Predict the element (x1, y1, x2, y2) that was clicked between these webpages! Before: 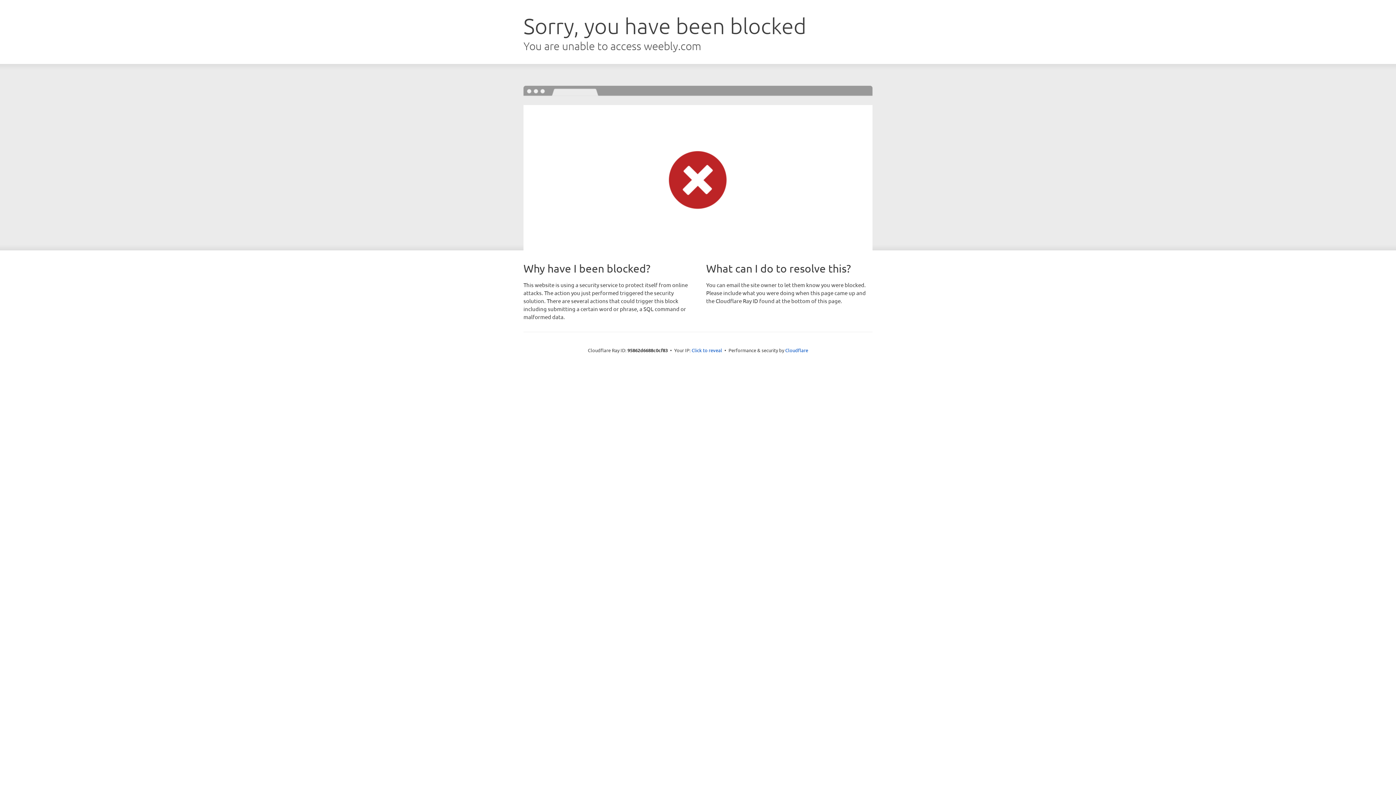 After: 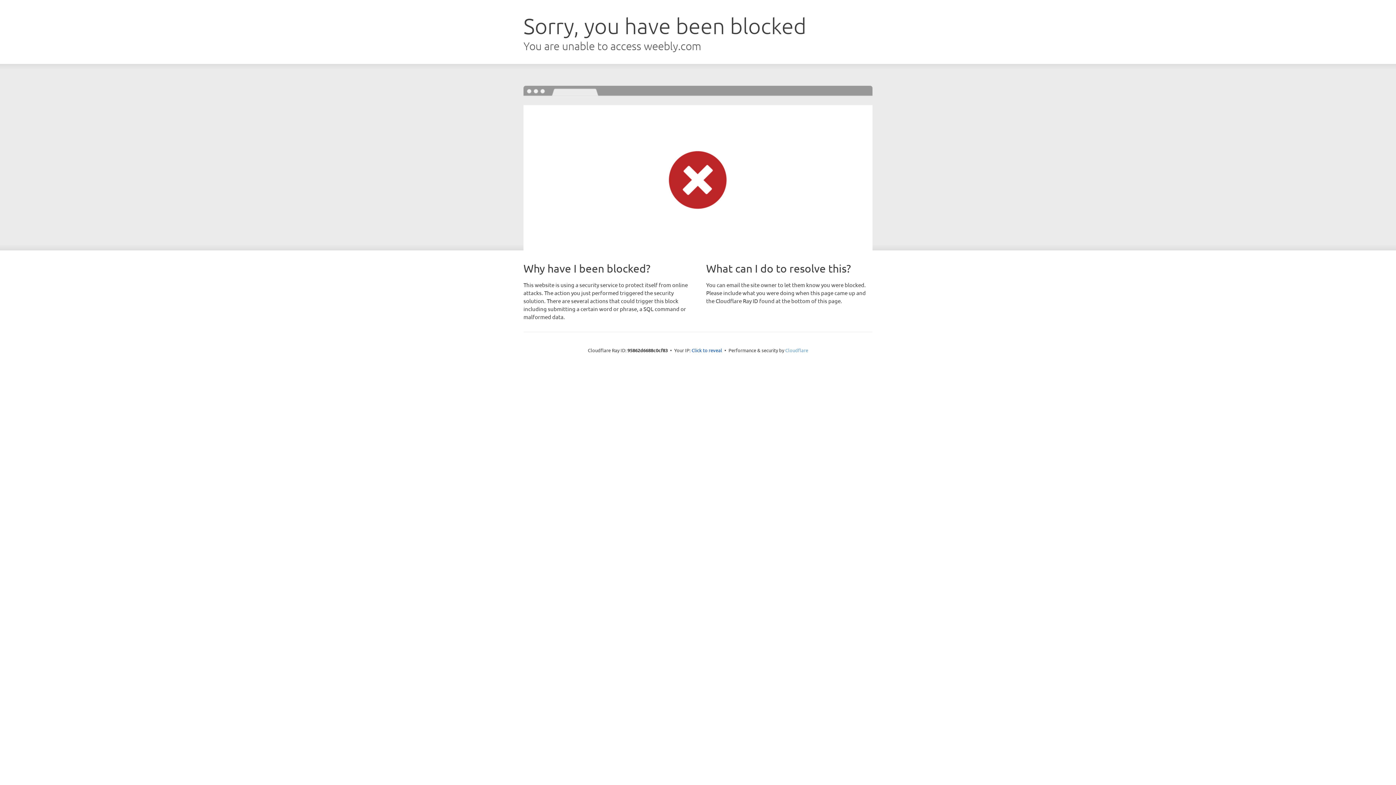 Action: bbox: (785, 347, 808, 353) label: Cloudflare